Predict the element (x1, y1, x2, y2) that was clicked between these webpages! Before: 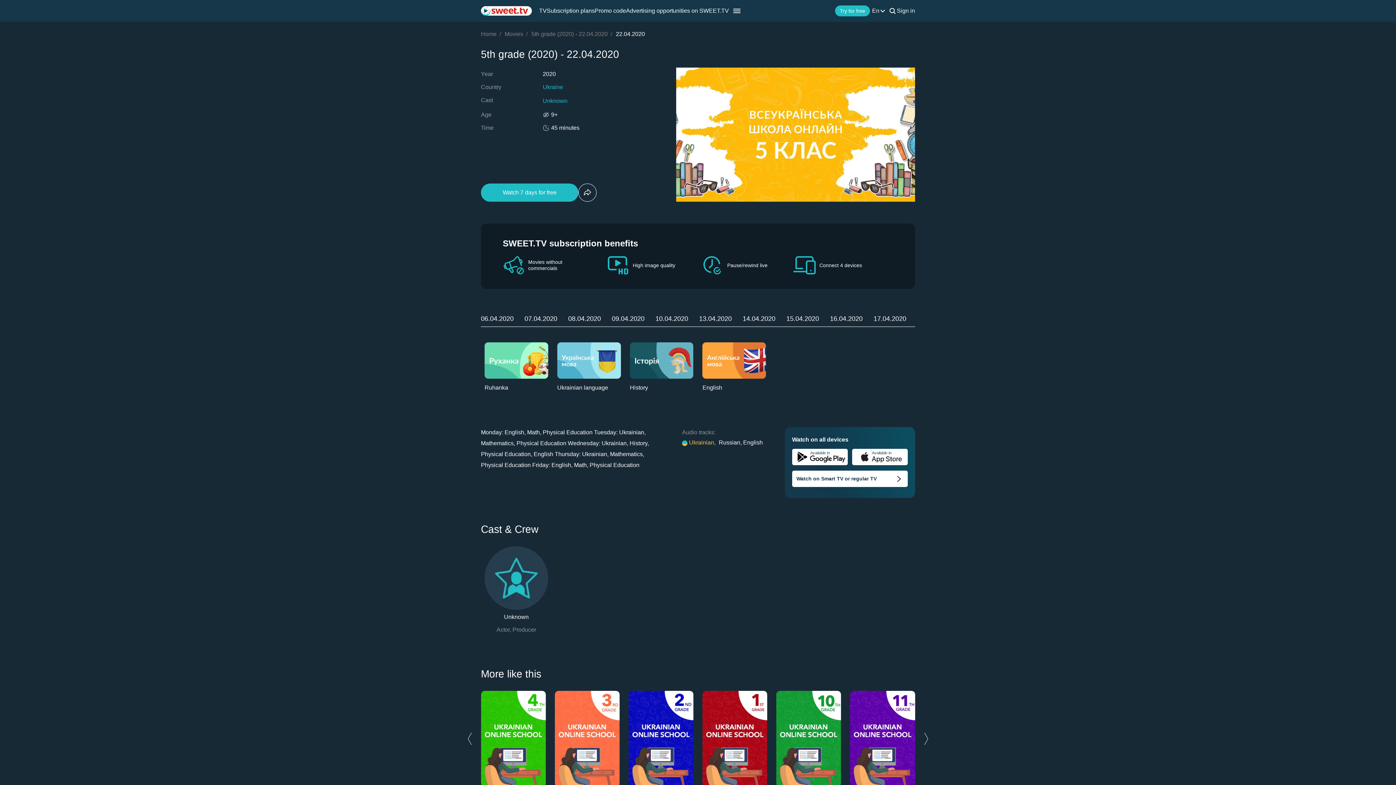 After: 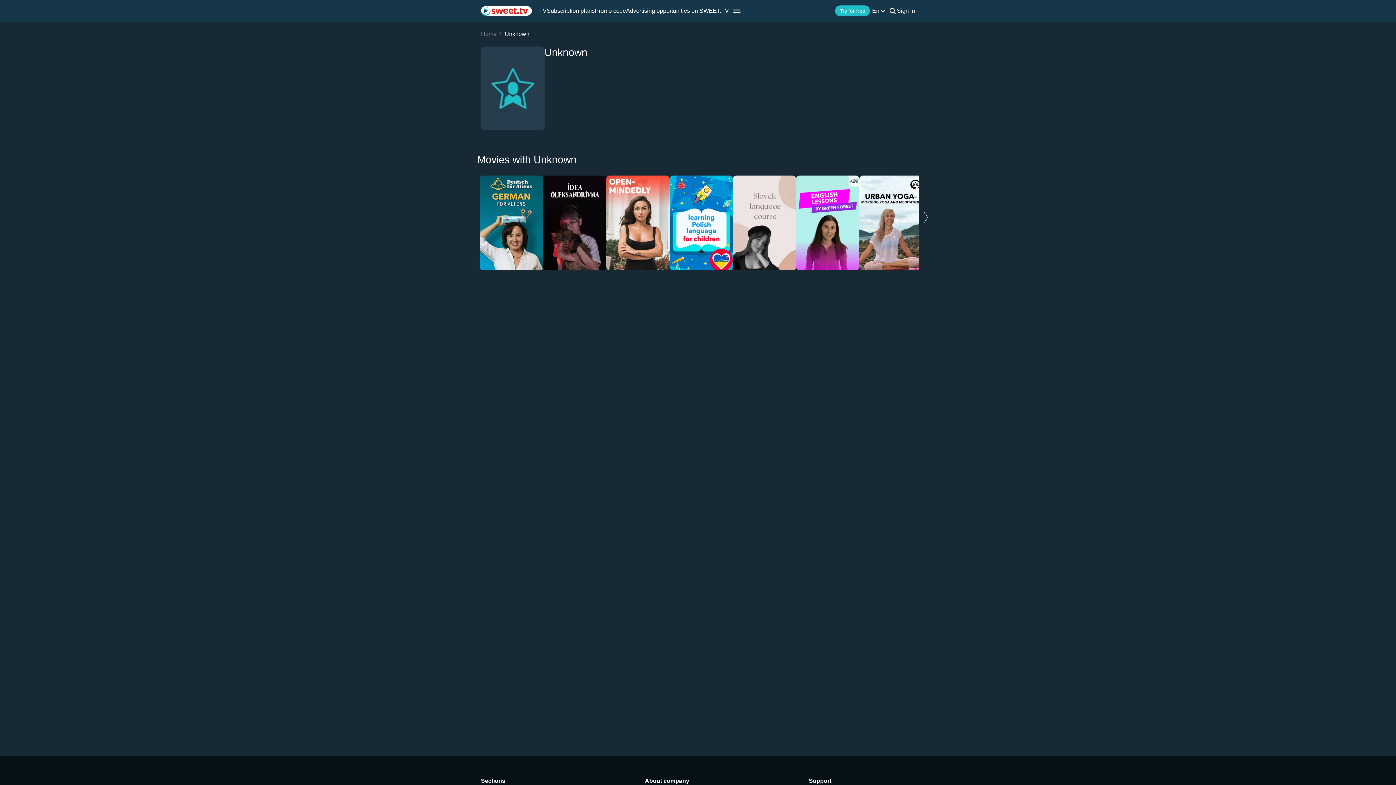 Action: bbox: (484, 546, 548, 633) label: Unknown

Actor Producer